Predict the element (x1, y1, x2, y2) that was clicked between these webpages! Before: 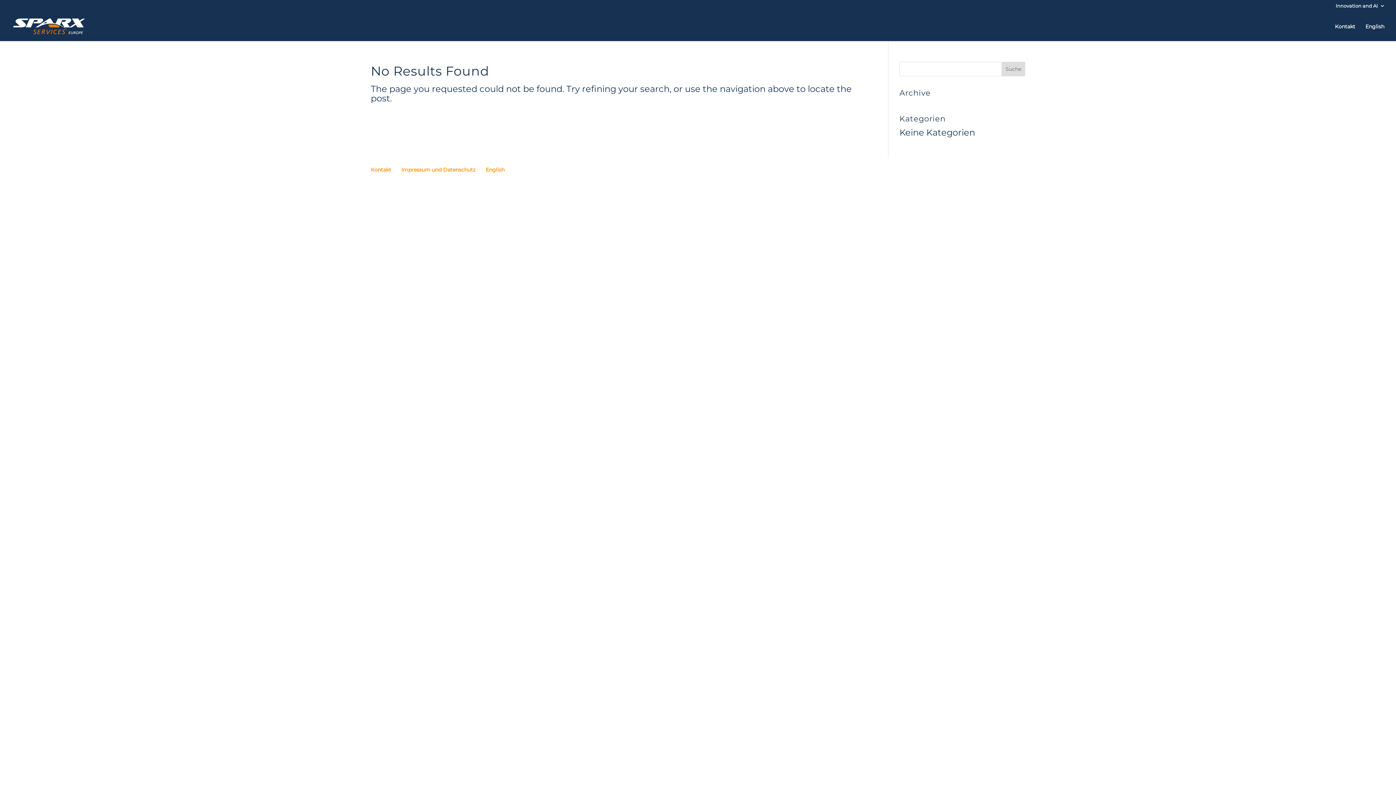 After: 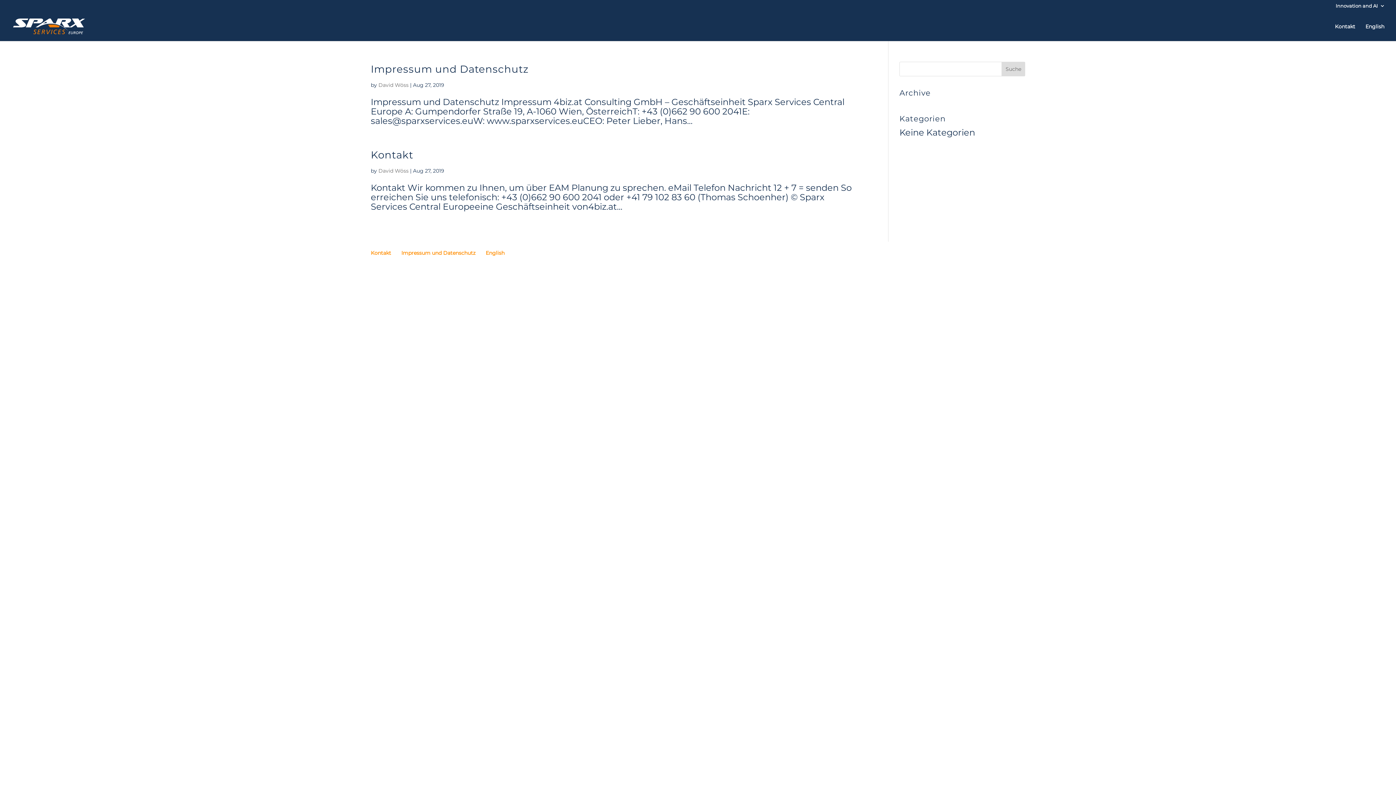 Action: bbox: (1001, 61, 1025, 76)